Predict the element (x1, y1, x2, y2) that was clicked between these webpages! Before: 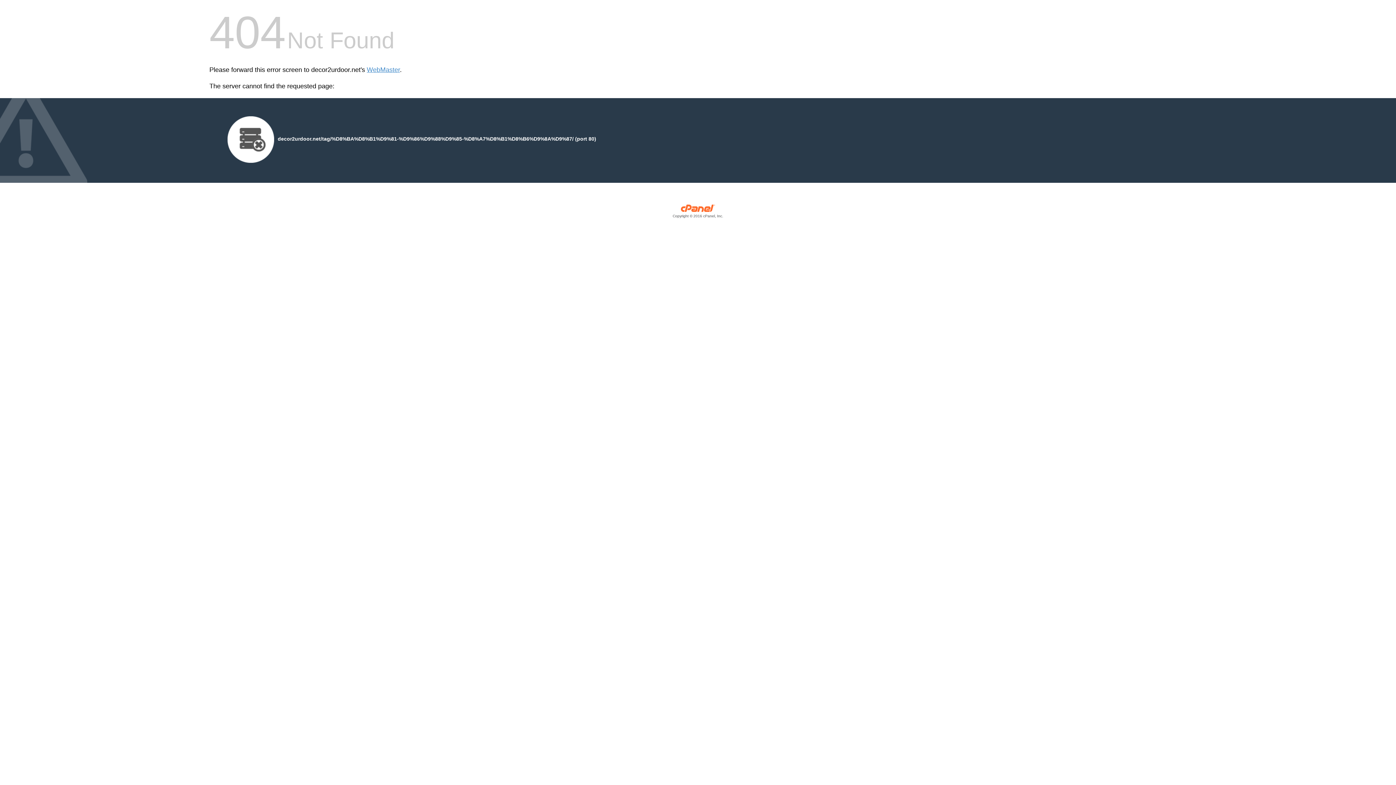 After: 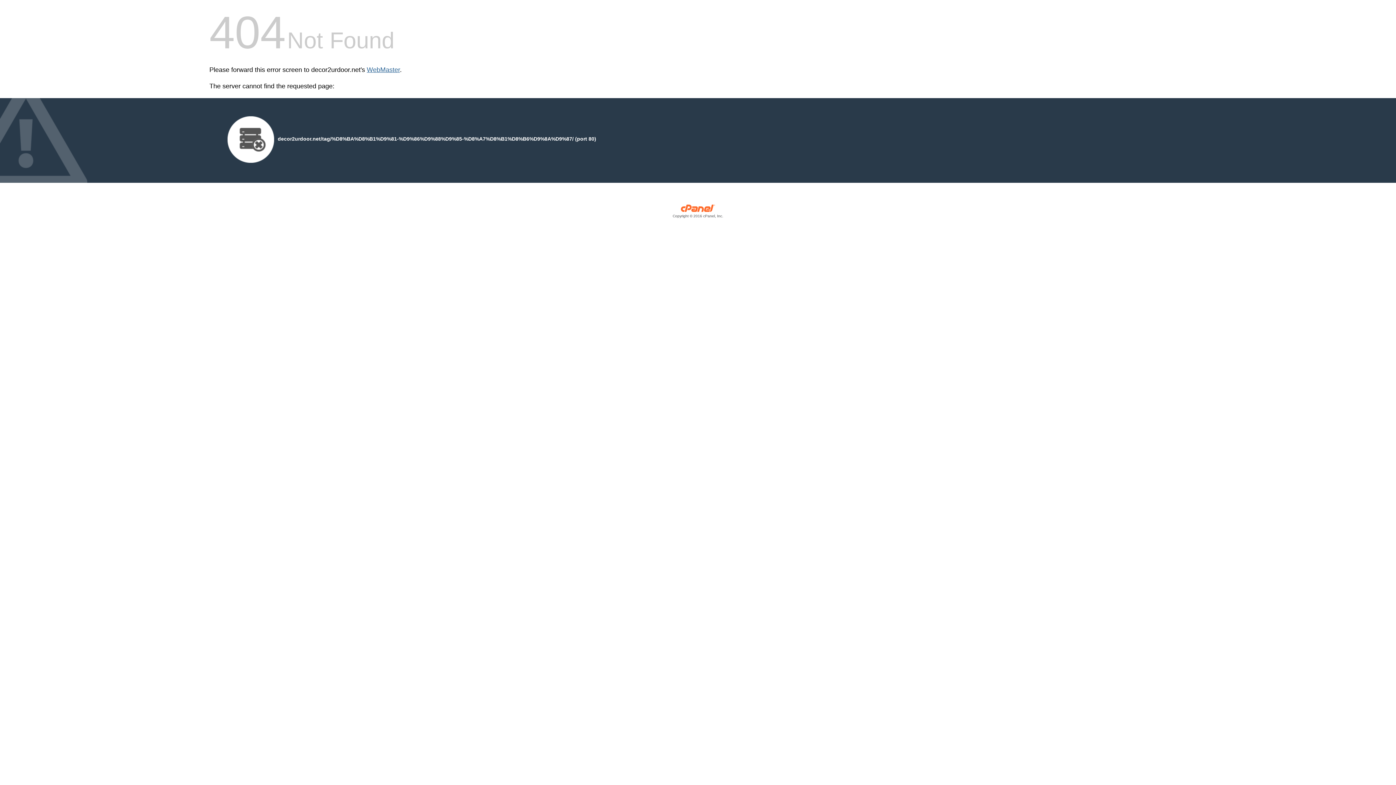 Action: bbox: (366, 66, 400, 73) label: WebMaster